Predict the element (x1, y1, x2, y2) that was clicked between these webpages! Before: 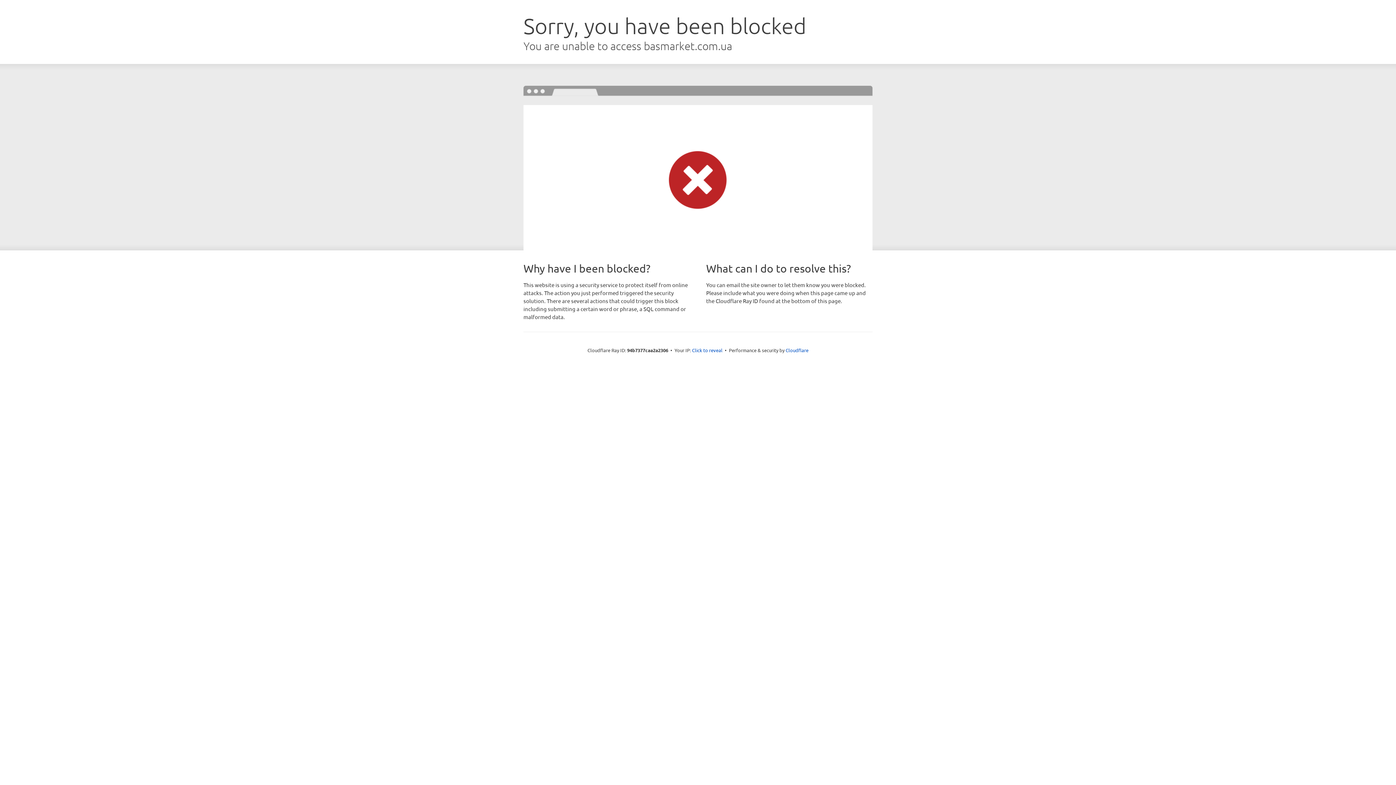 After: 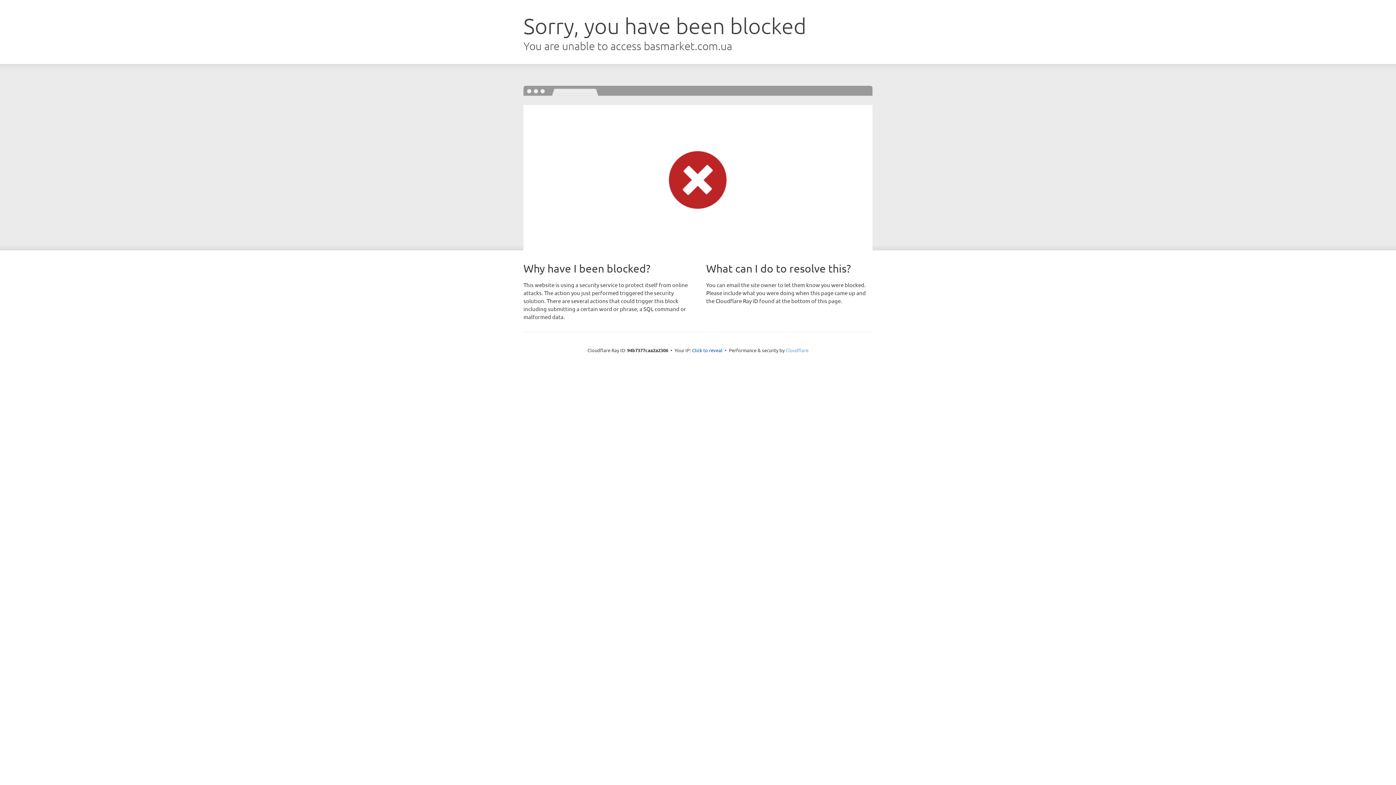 Action: label: Cloudflare bbox: (785, 347, 808, 353)